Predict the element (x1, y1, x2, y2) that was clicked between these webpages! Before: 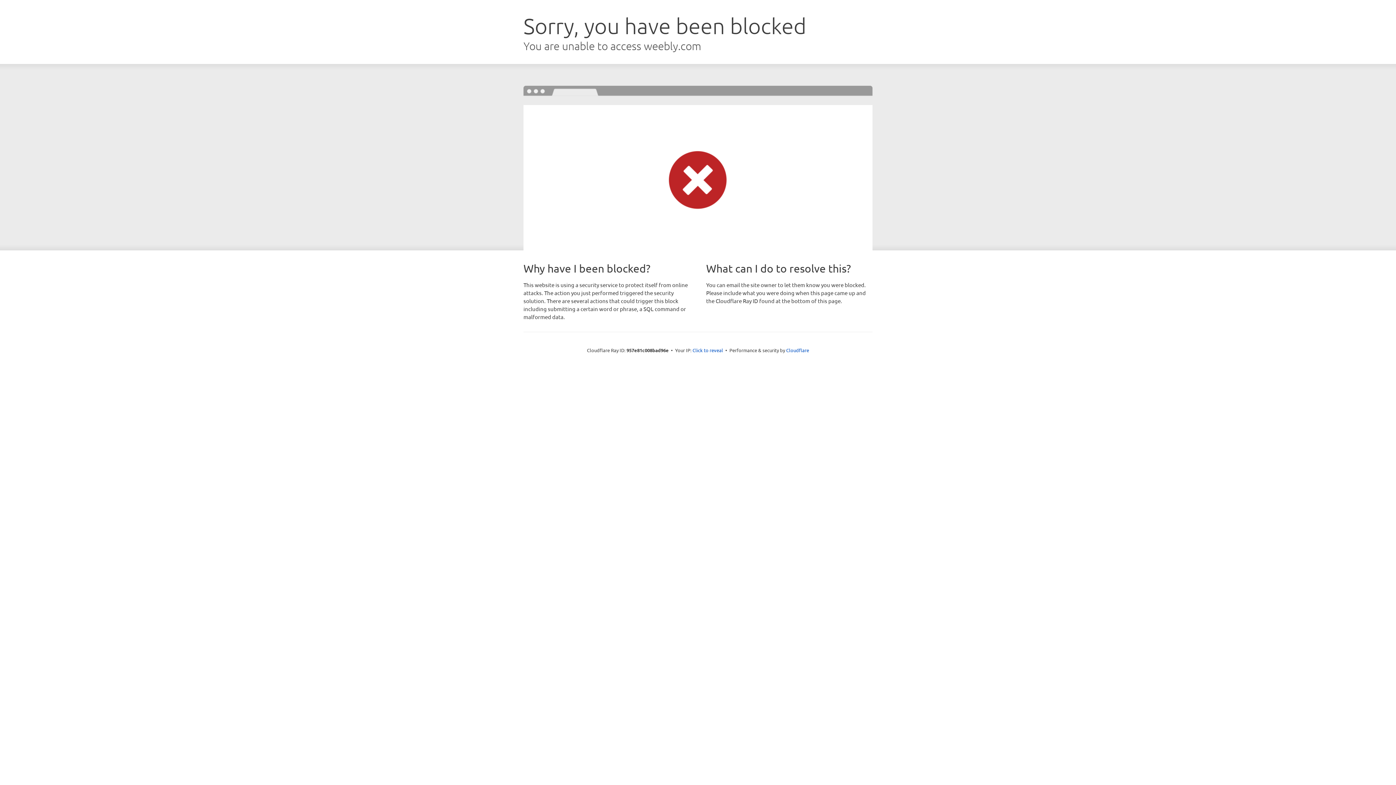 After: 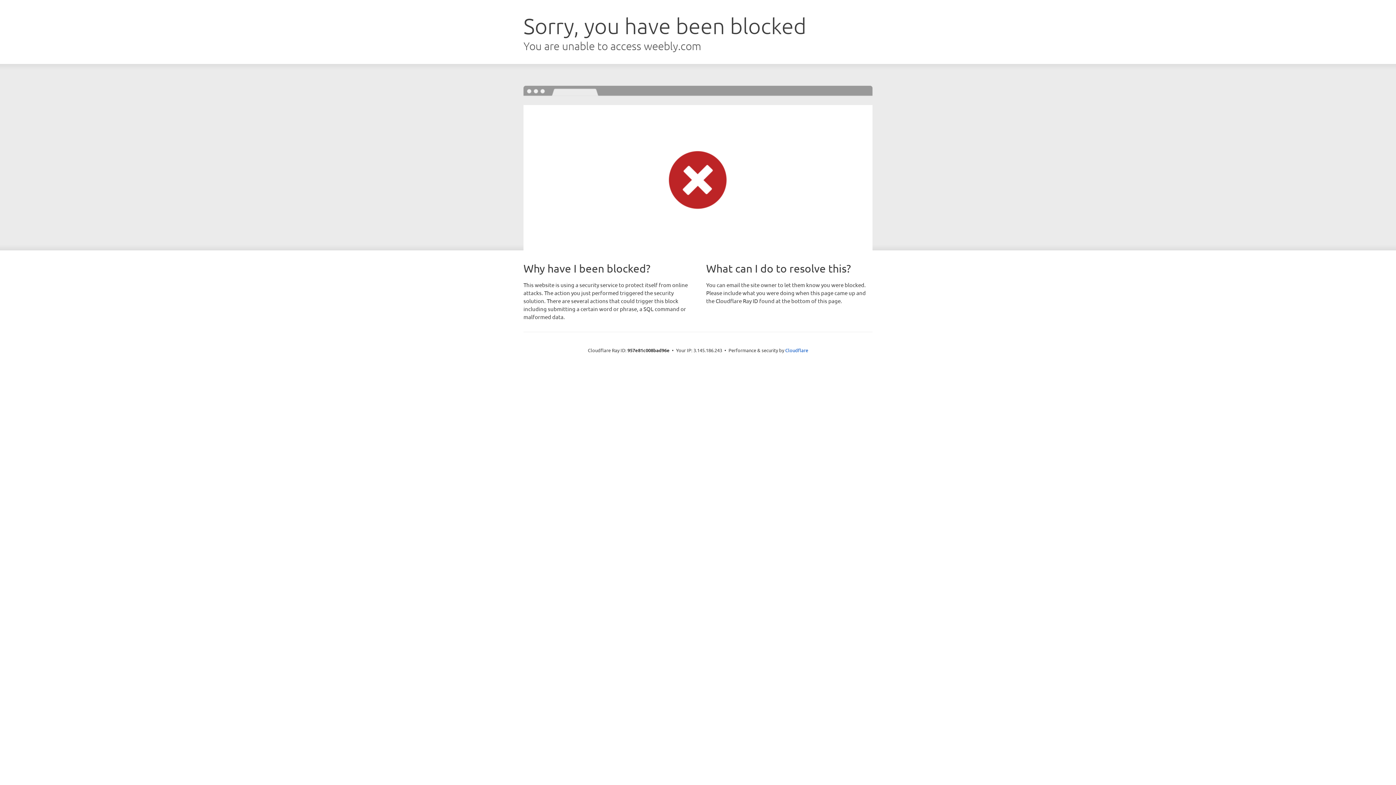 Action: bbox: (692, 346, 723, 353) label: Click to reveal